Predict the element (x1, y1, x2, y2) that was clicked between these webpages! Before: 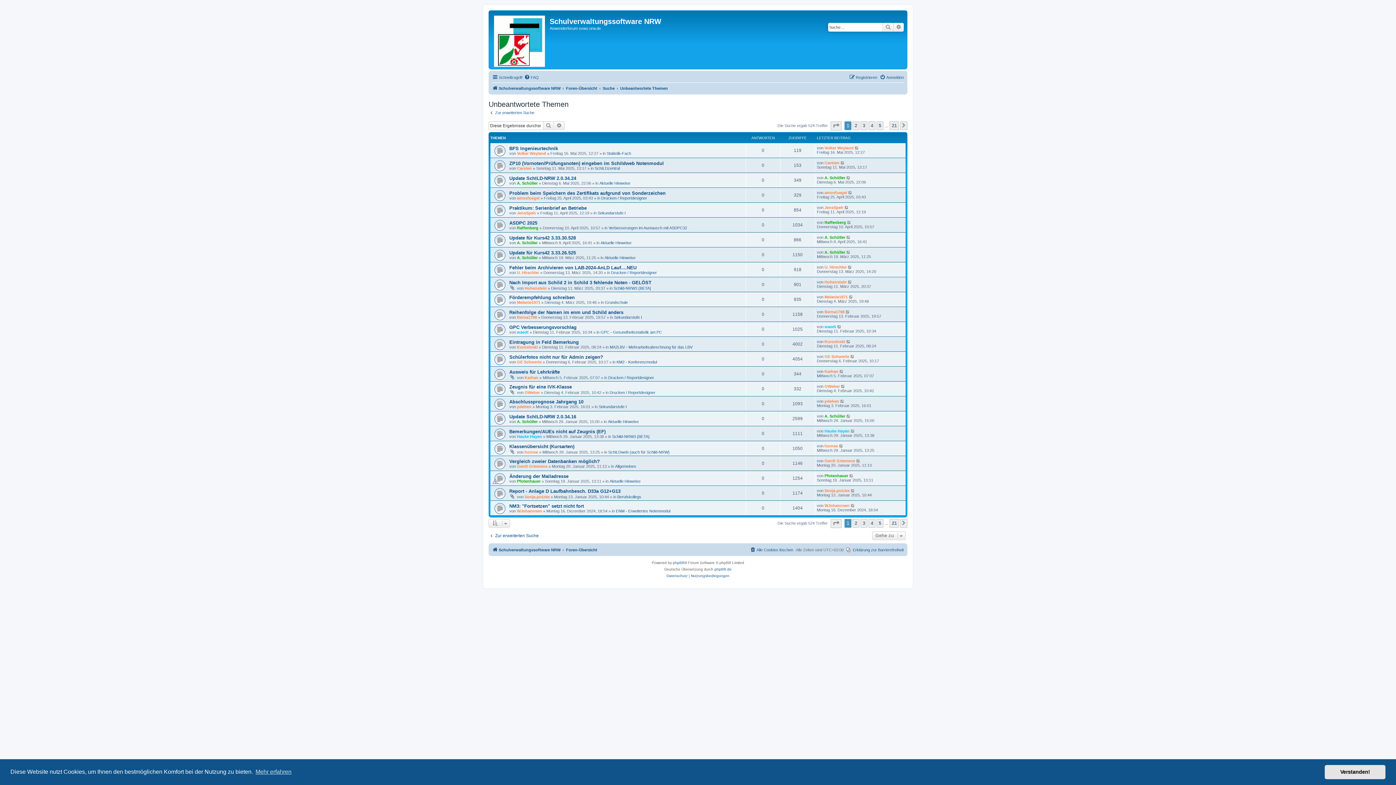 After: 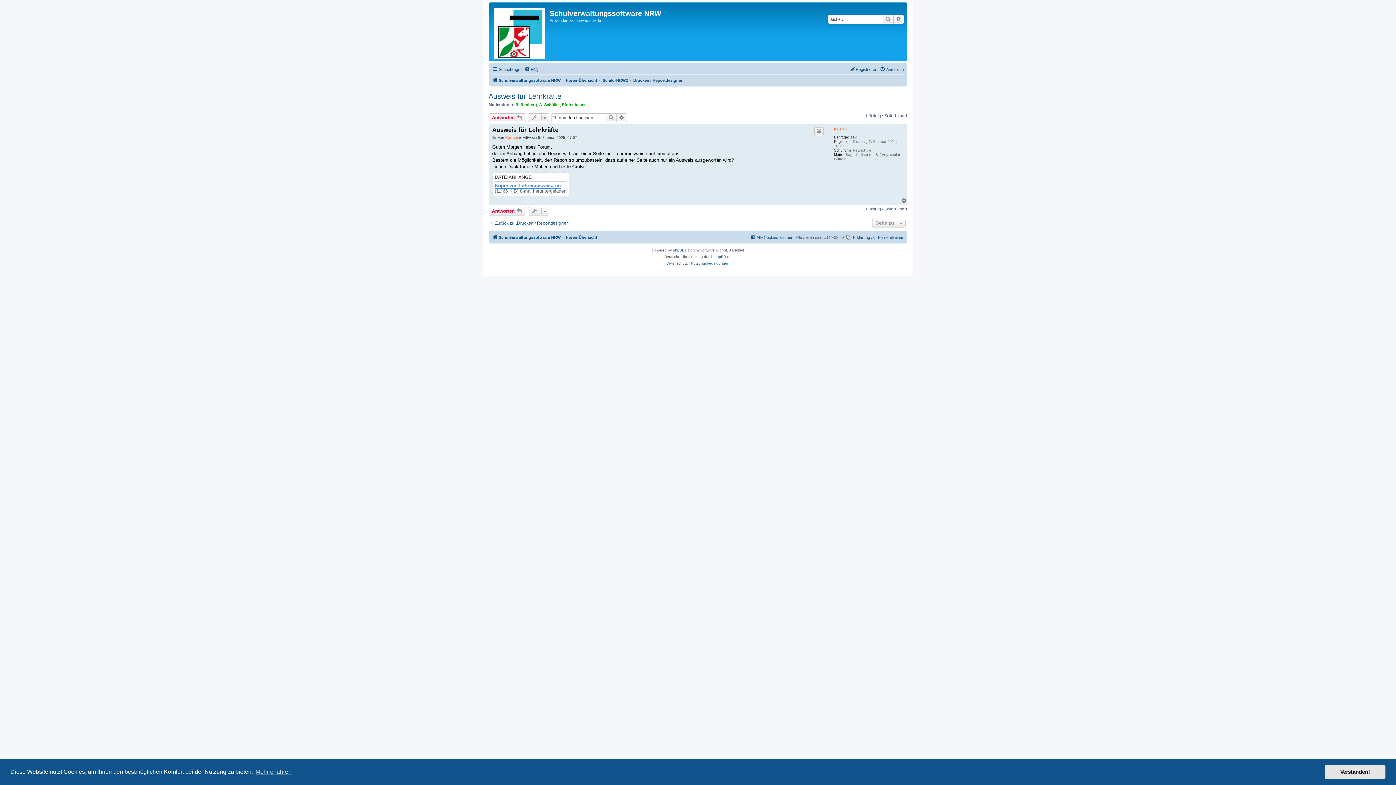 Action: bbox: (839, 369, 844, 373)